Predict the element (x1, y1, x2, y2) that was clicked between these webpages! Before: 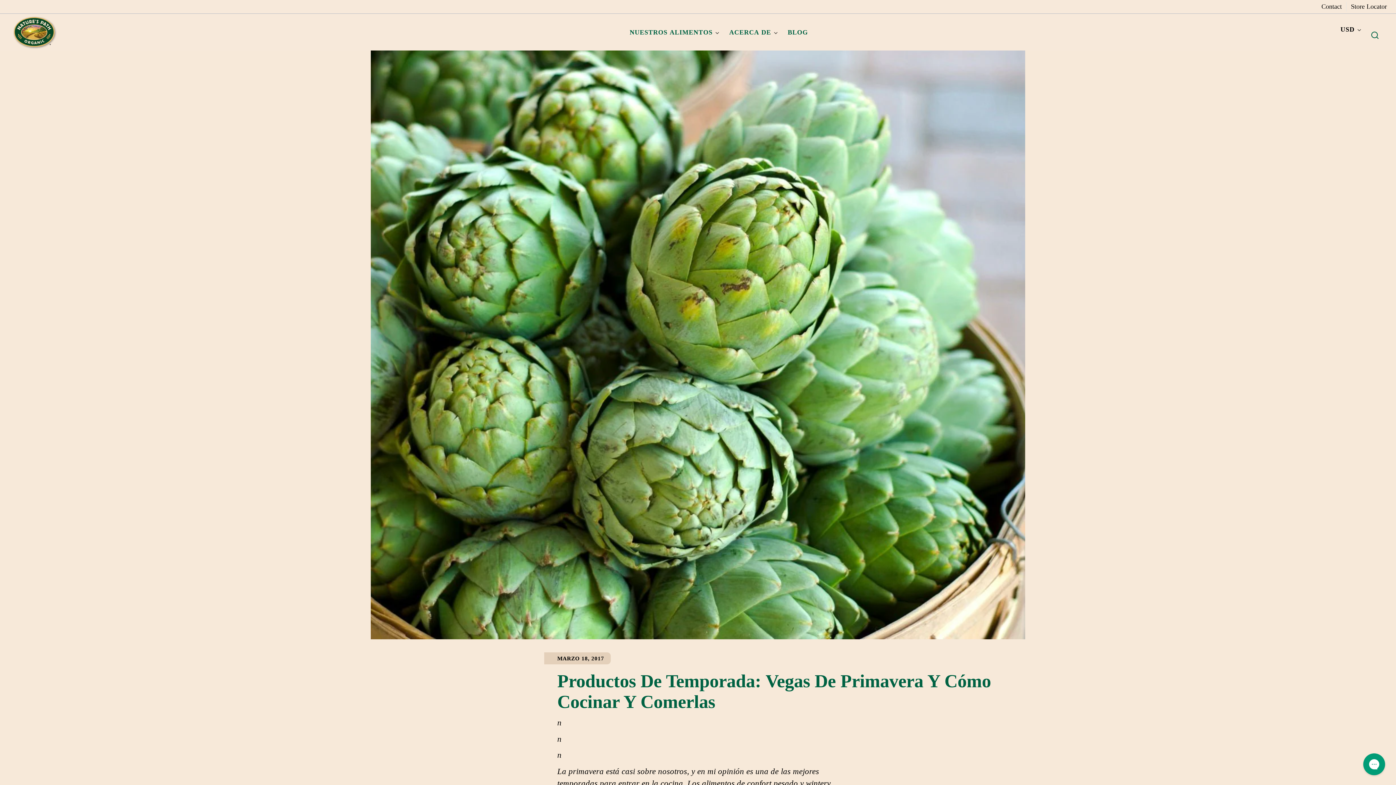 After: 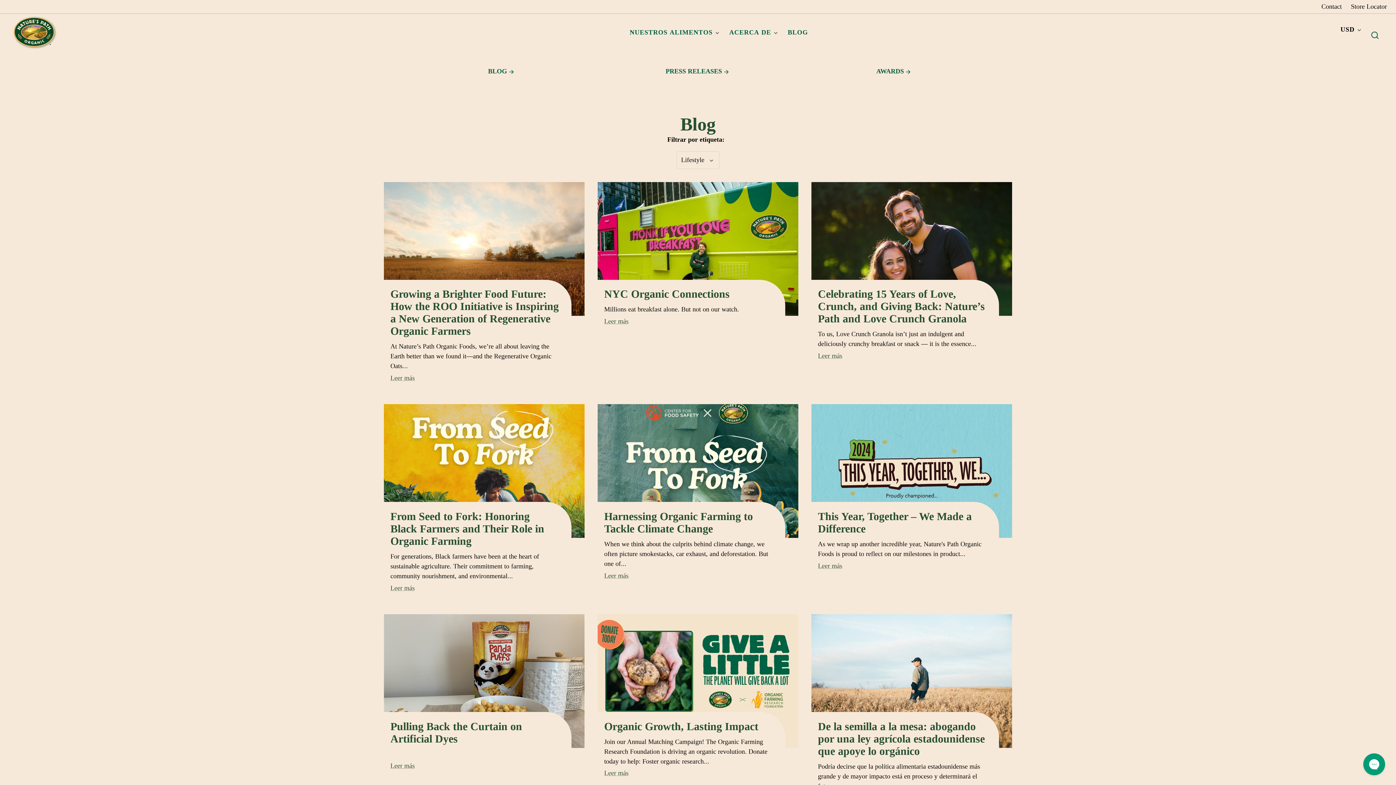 Action: bbox: (787, 24, 808, 40) label: BLOG